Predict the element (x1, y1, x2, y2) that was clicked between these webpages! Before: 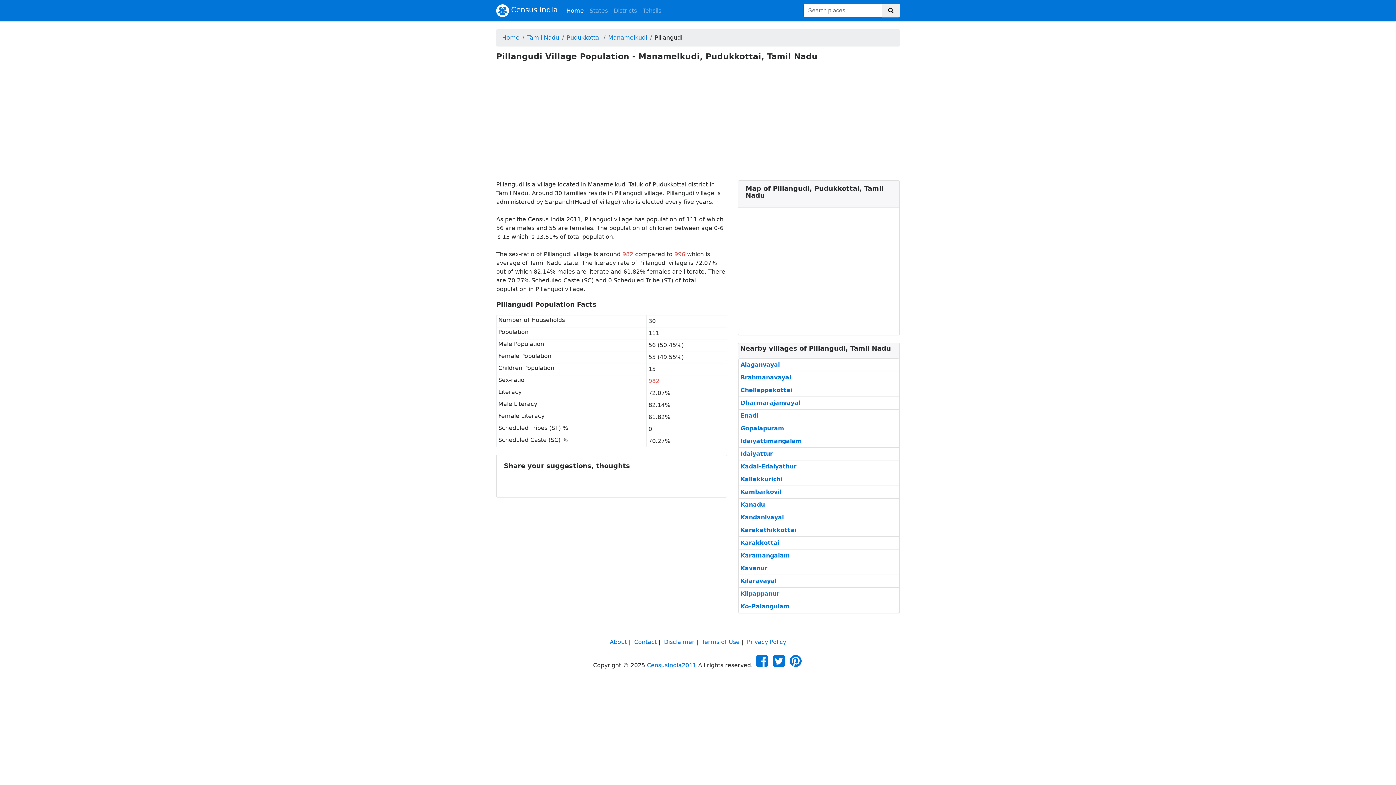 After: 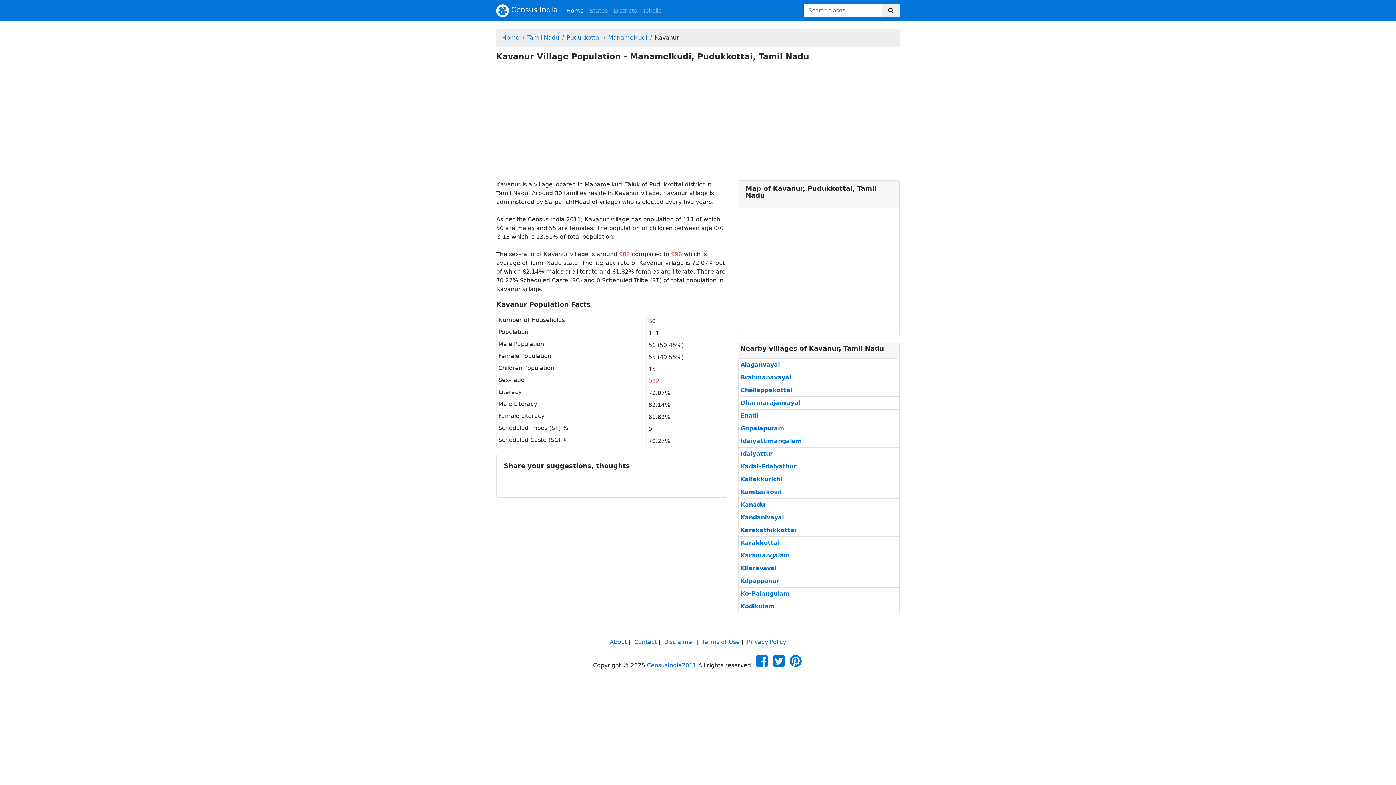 Action: label: Kavanur bbox: (740, 564, 767, 573)